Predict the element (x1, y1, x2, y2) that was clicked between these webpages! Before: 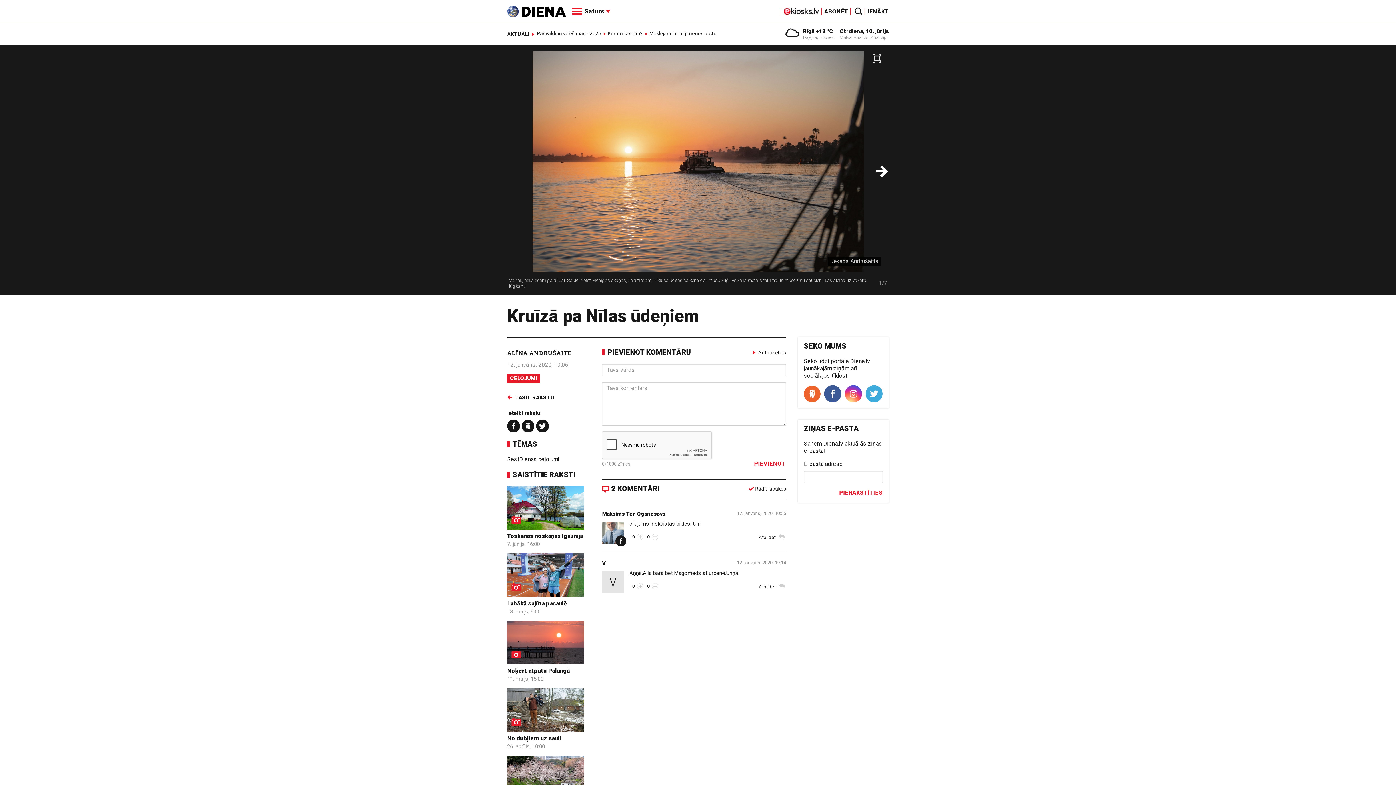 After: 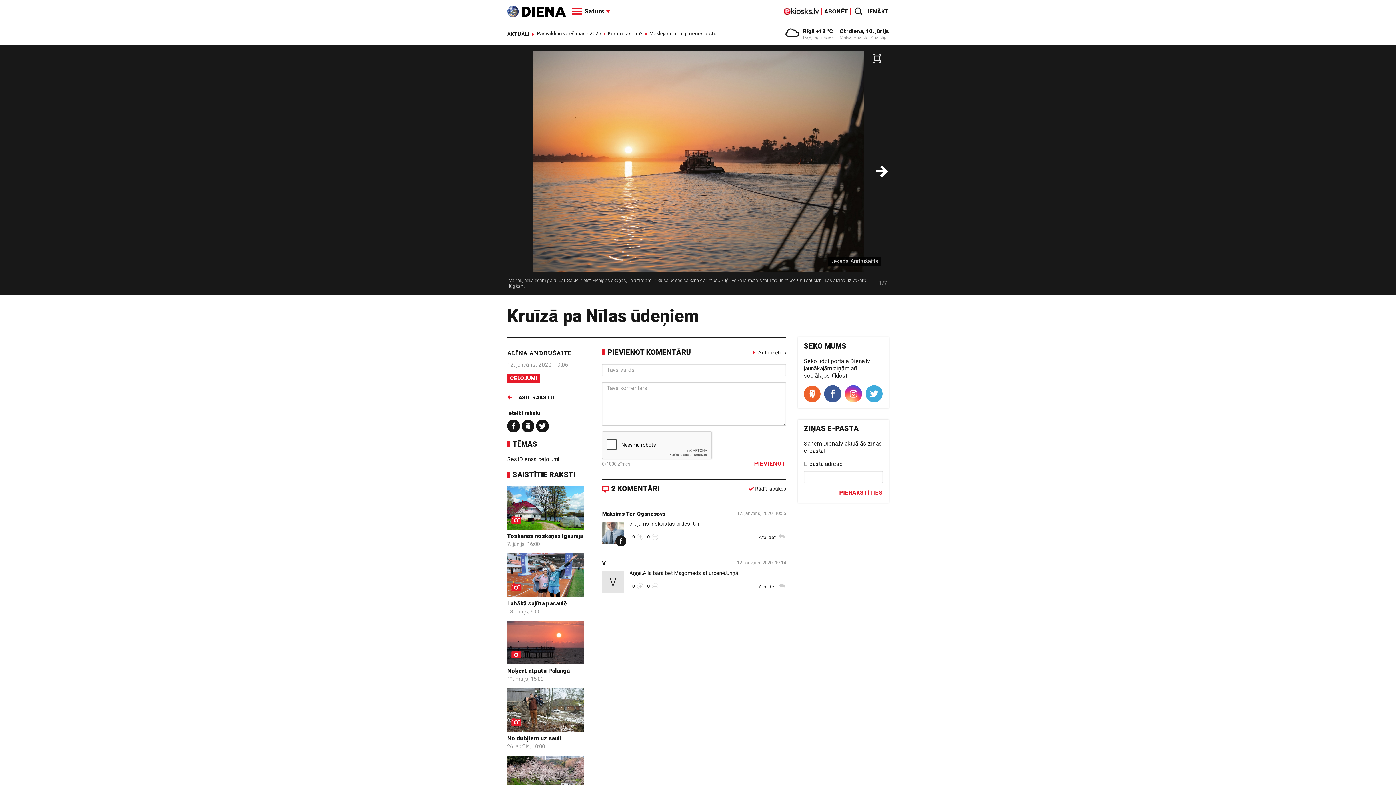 Action: bbox: (865, 385, 883, 402)